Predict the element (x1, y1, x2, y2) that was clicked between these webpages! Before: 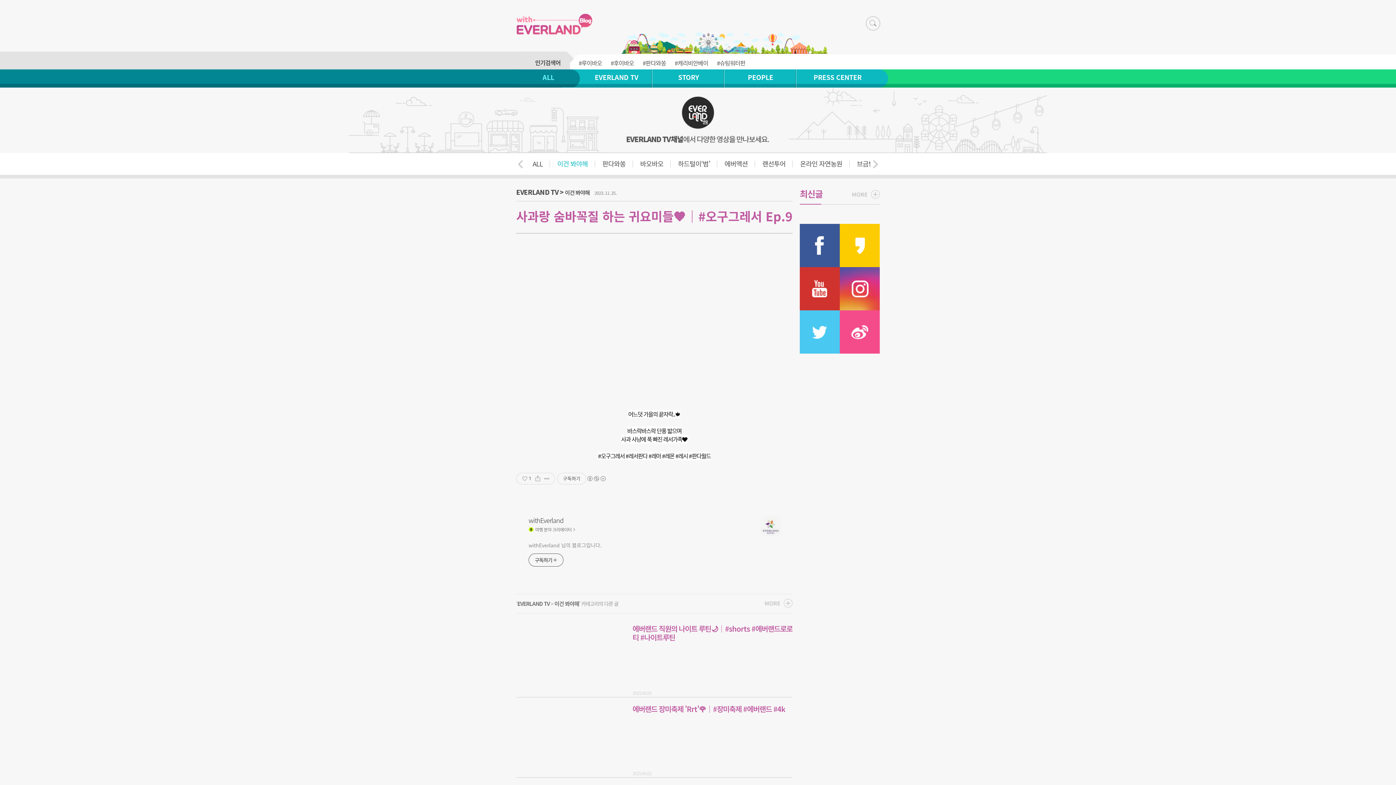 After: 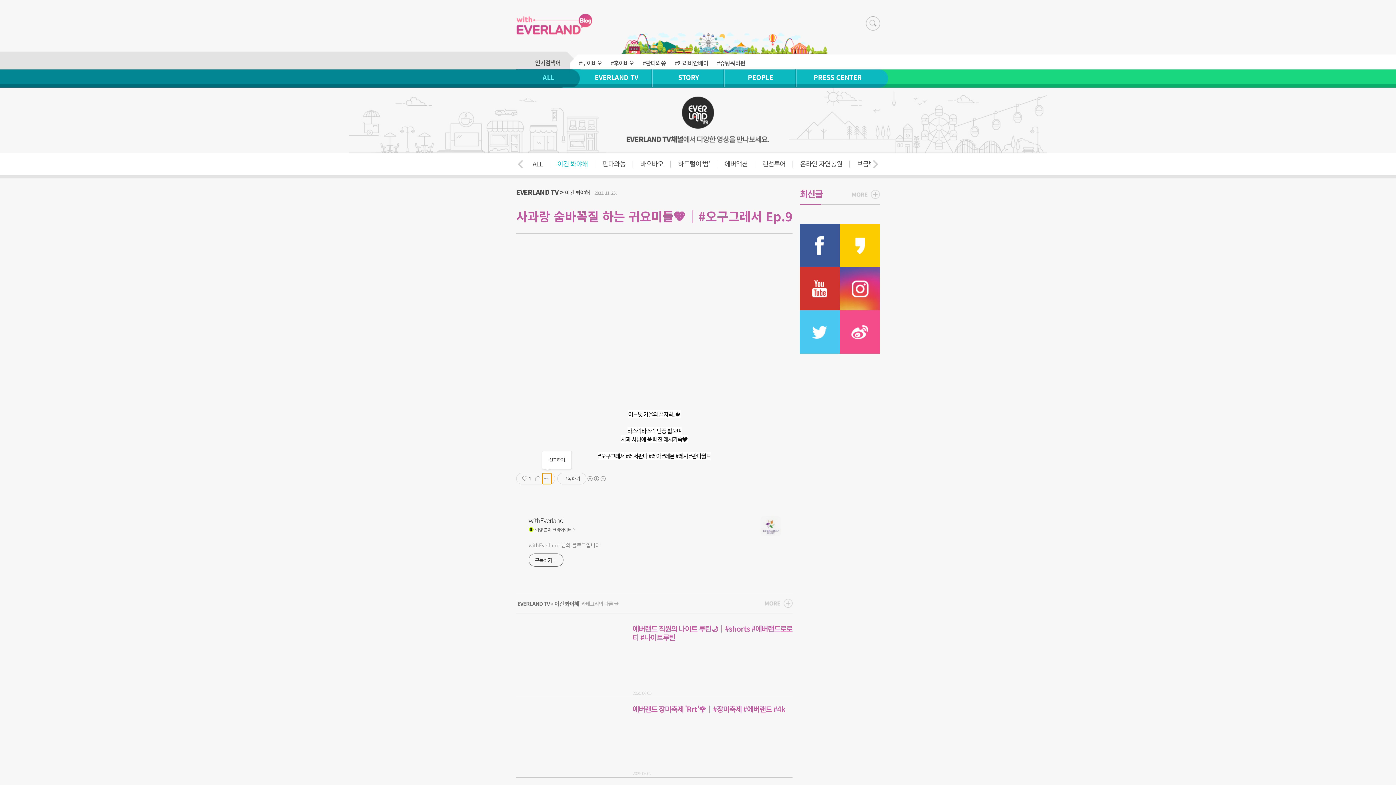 Action: label: 게시글 관리 bbox: (542, 473, 551, 484)